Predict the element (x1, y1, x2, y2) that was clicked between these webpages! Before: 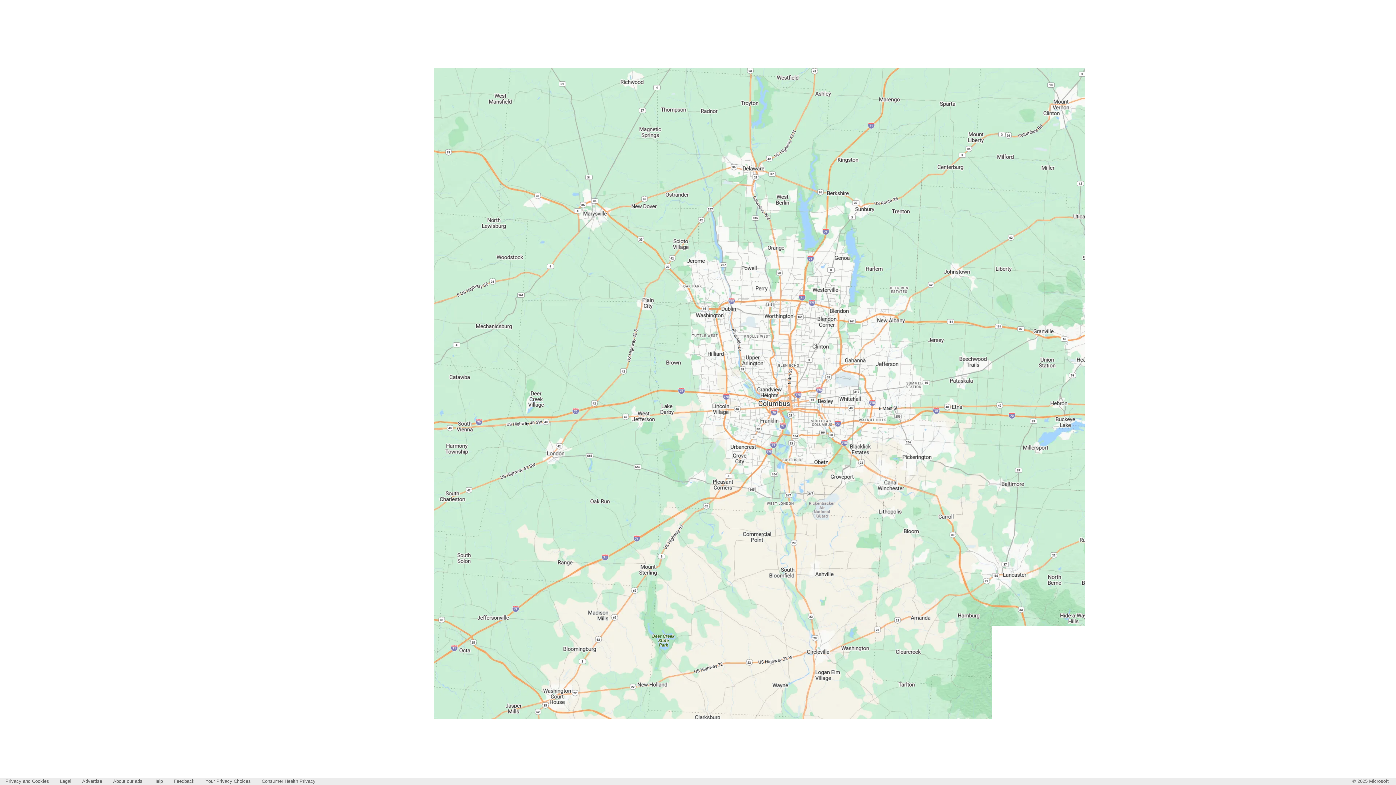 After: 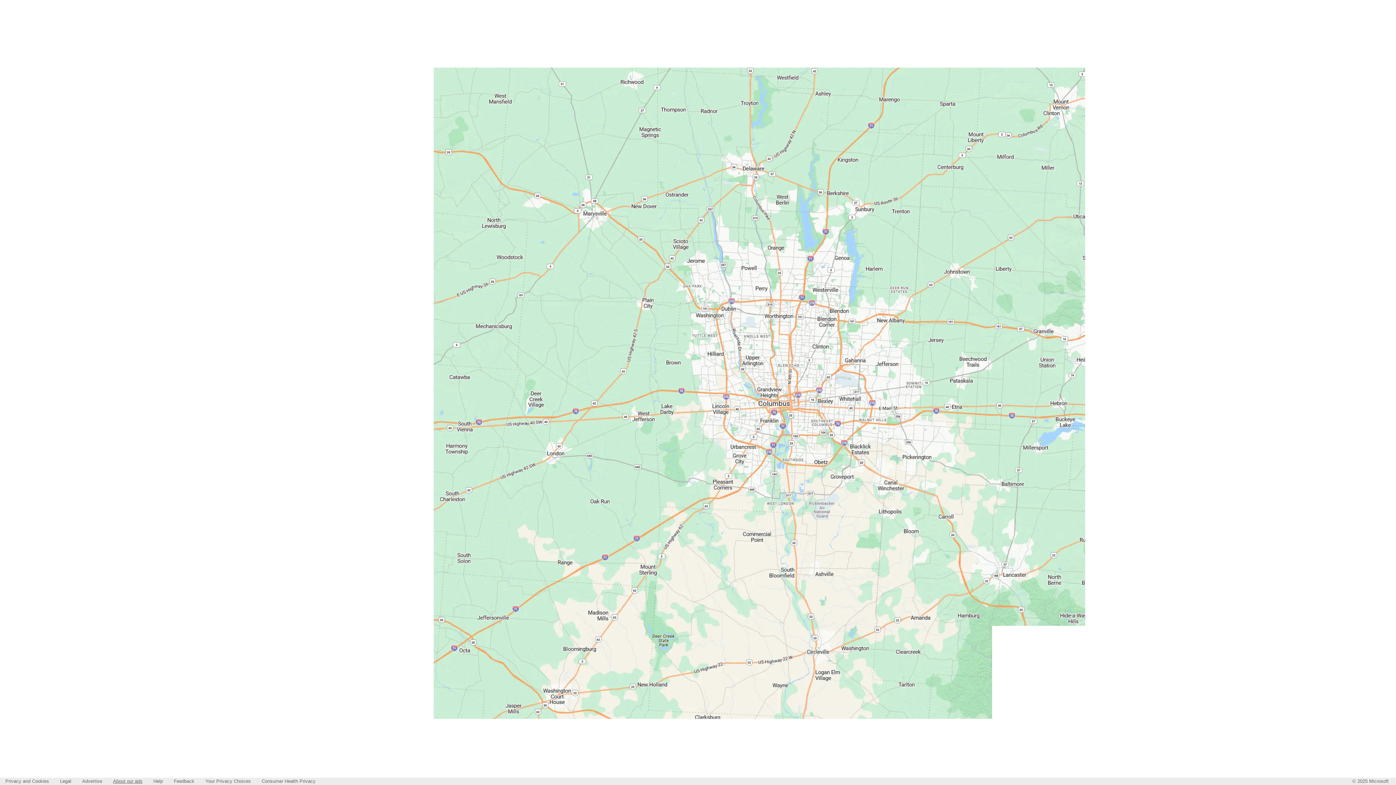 Action: label: About our ads bbox: (113, 778, 142, 784)